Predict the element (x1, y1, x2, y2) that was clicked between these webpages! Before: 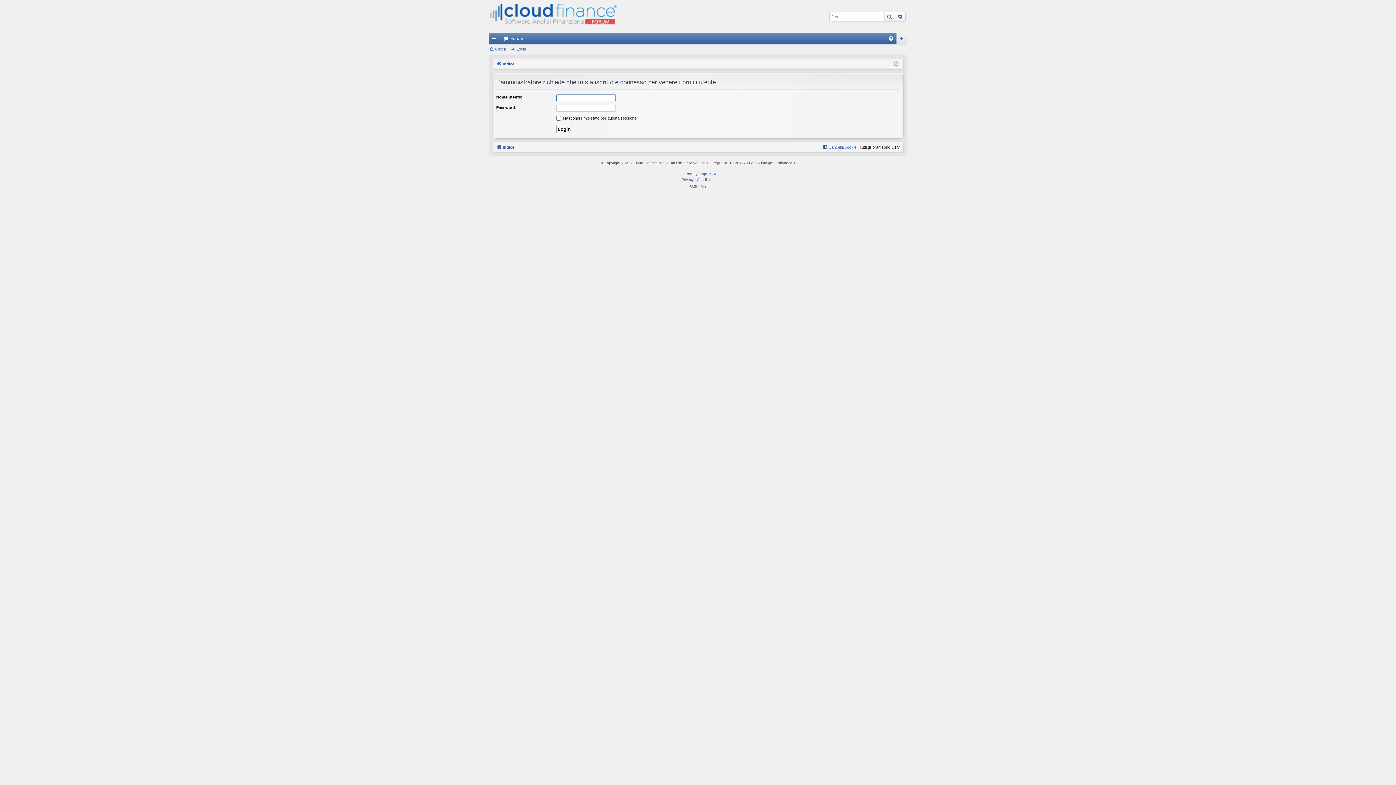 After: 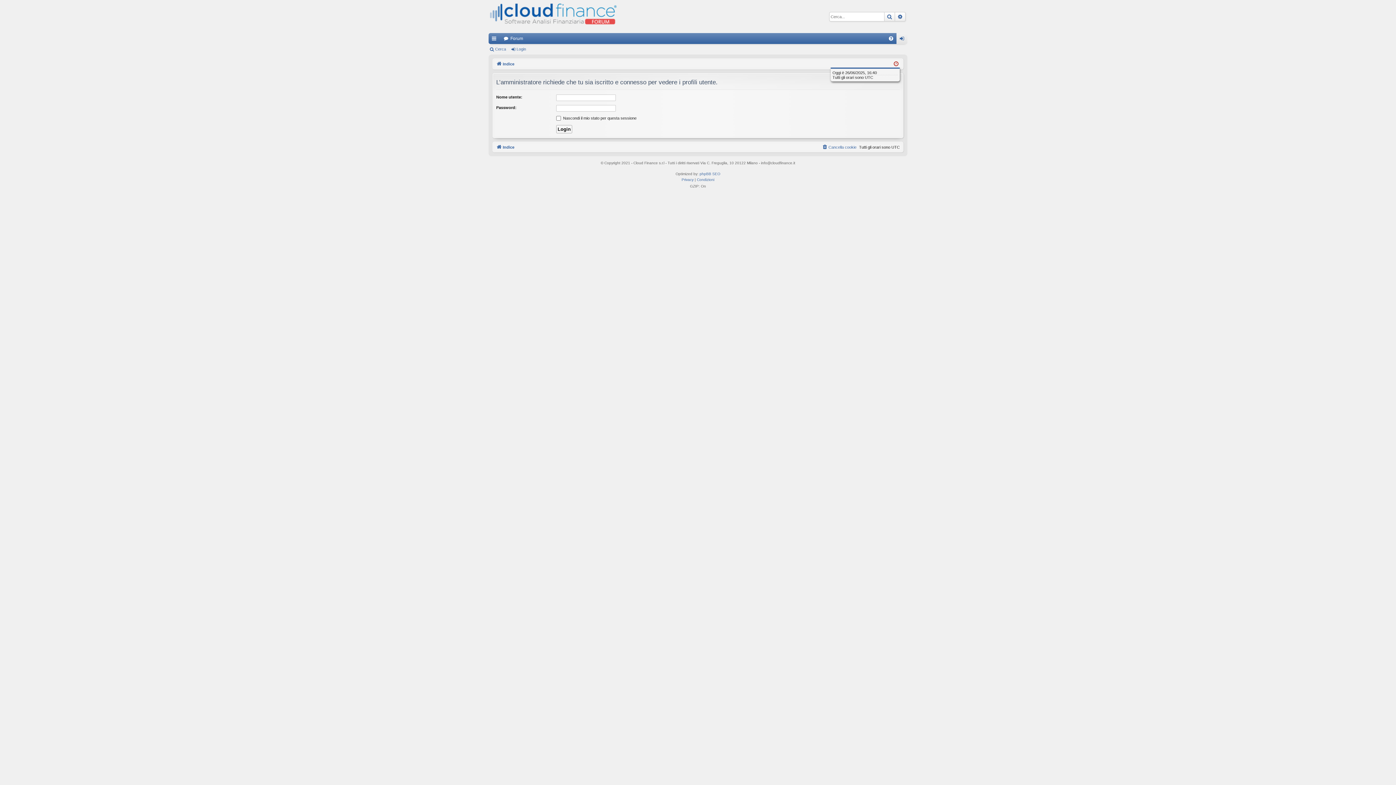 Action: bbox: (894, 60, 898, 68)